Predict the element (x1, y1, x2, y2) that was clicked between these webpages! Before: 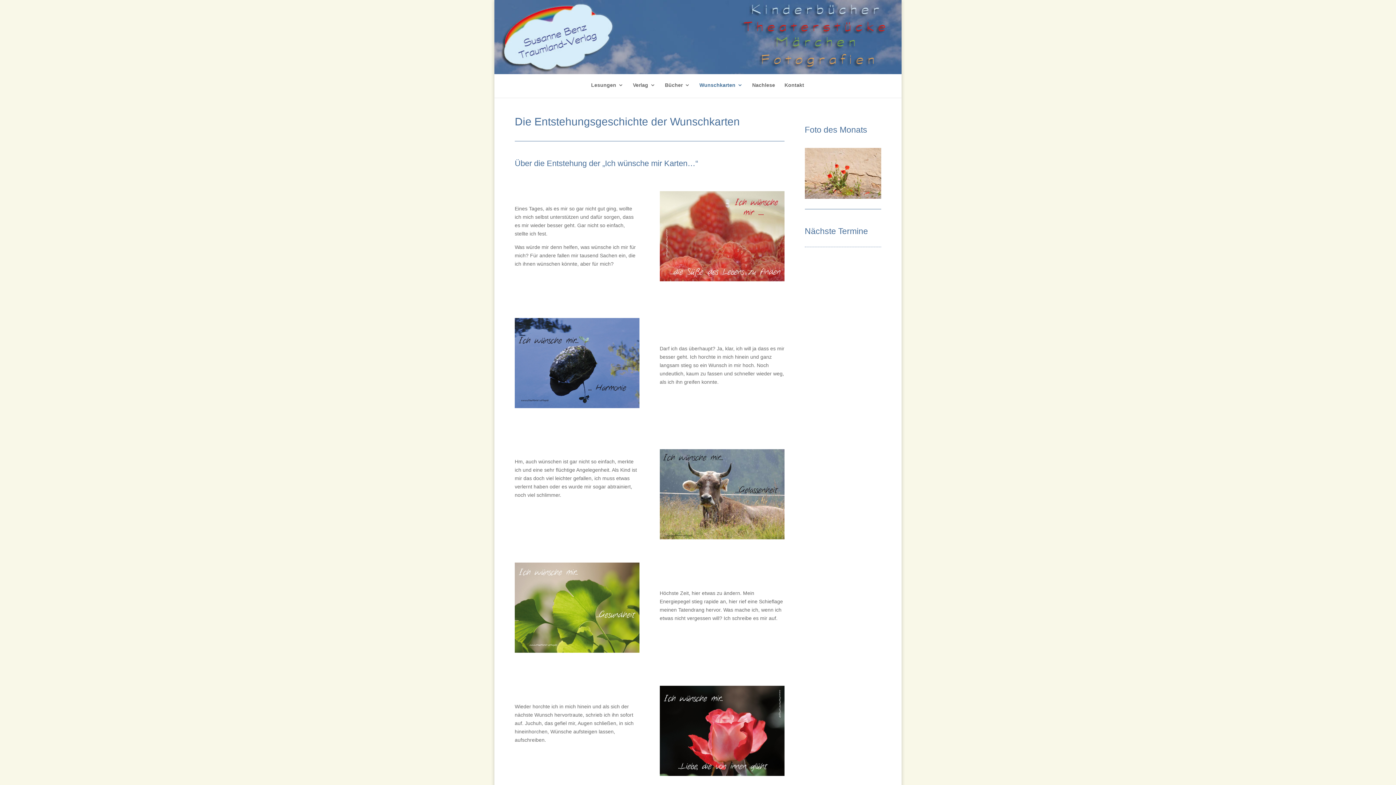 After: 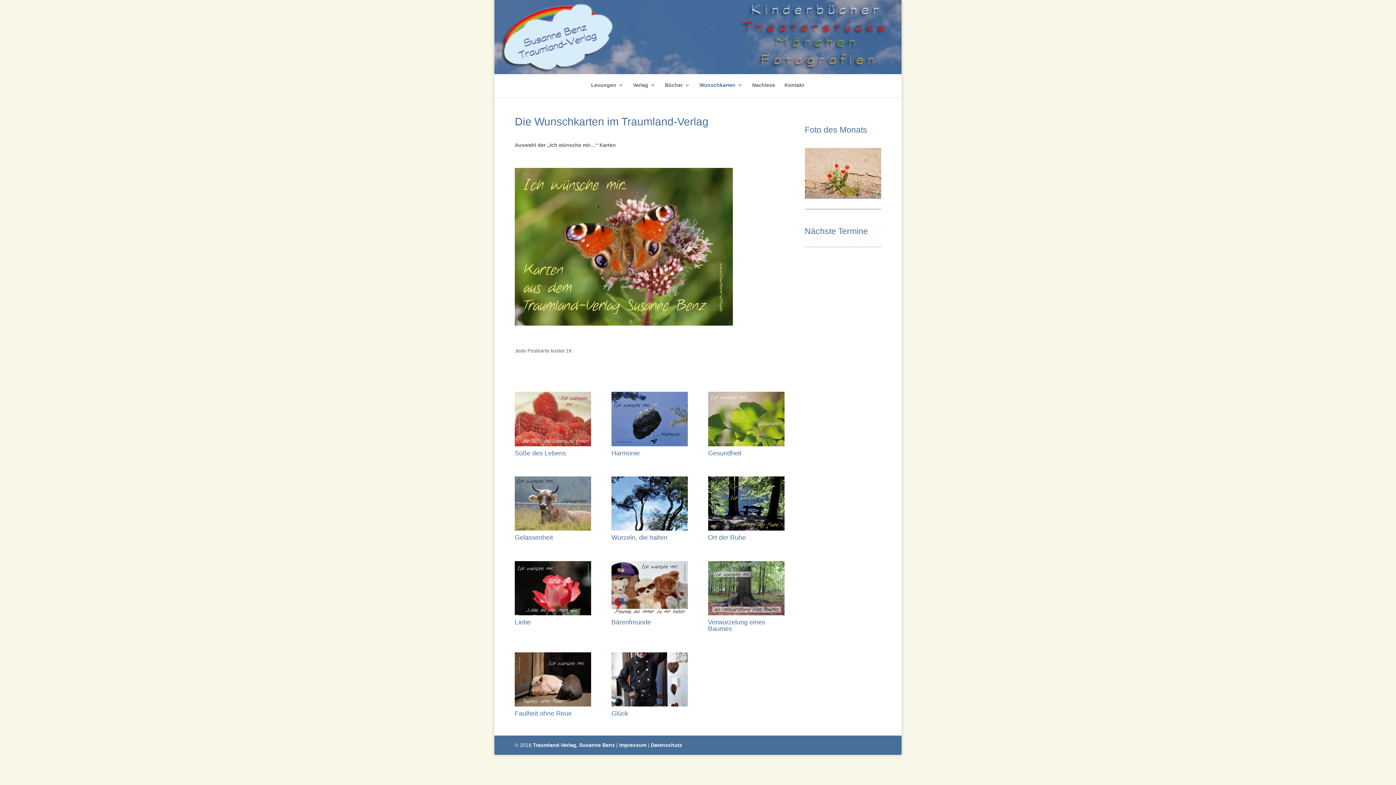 Action: label: Wunschkarten bbox: (699, 82, 742, 97)